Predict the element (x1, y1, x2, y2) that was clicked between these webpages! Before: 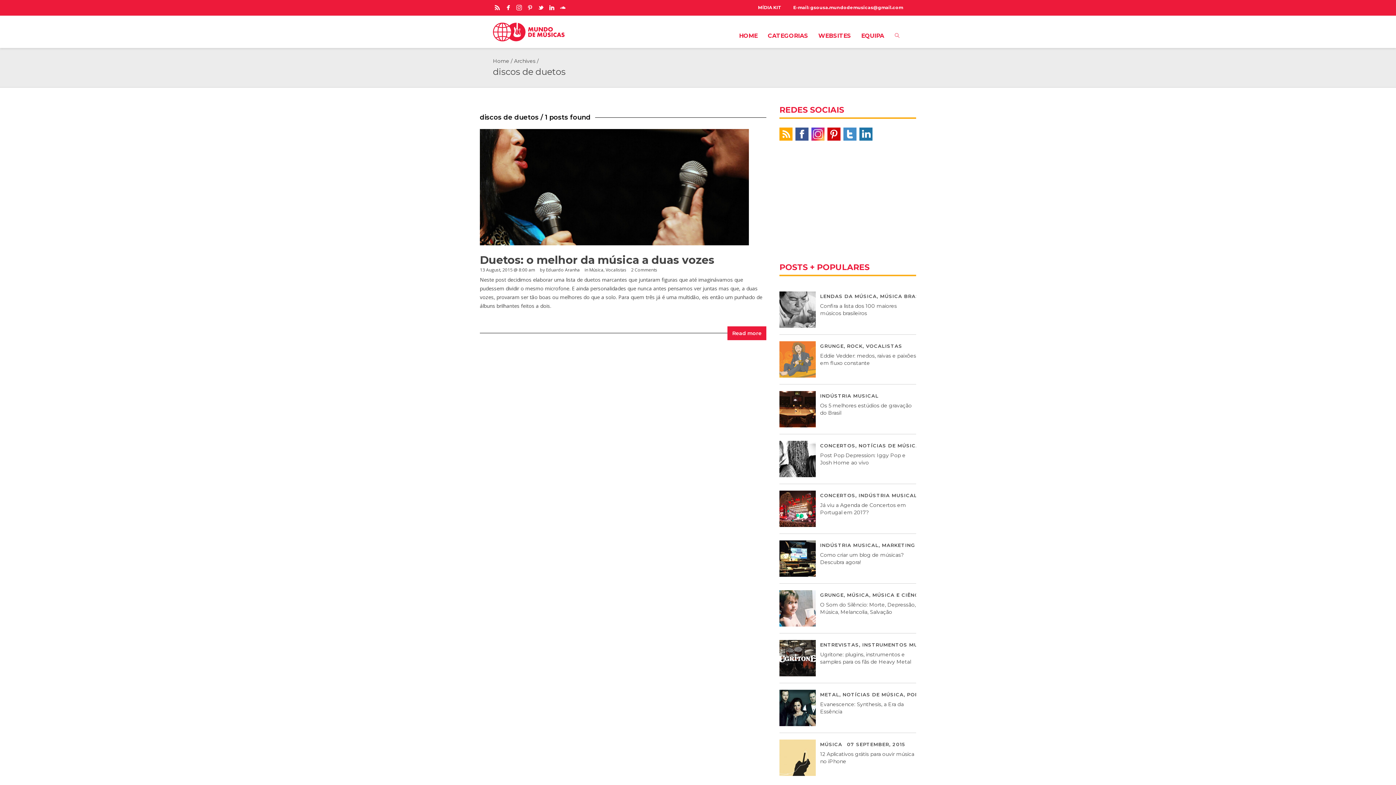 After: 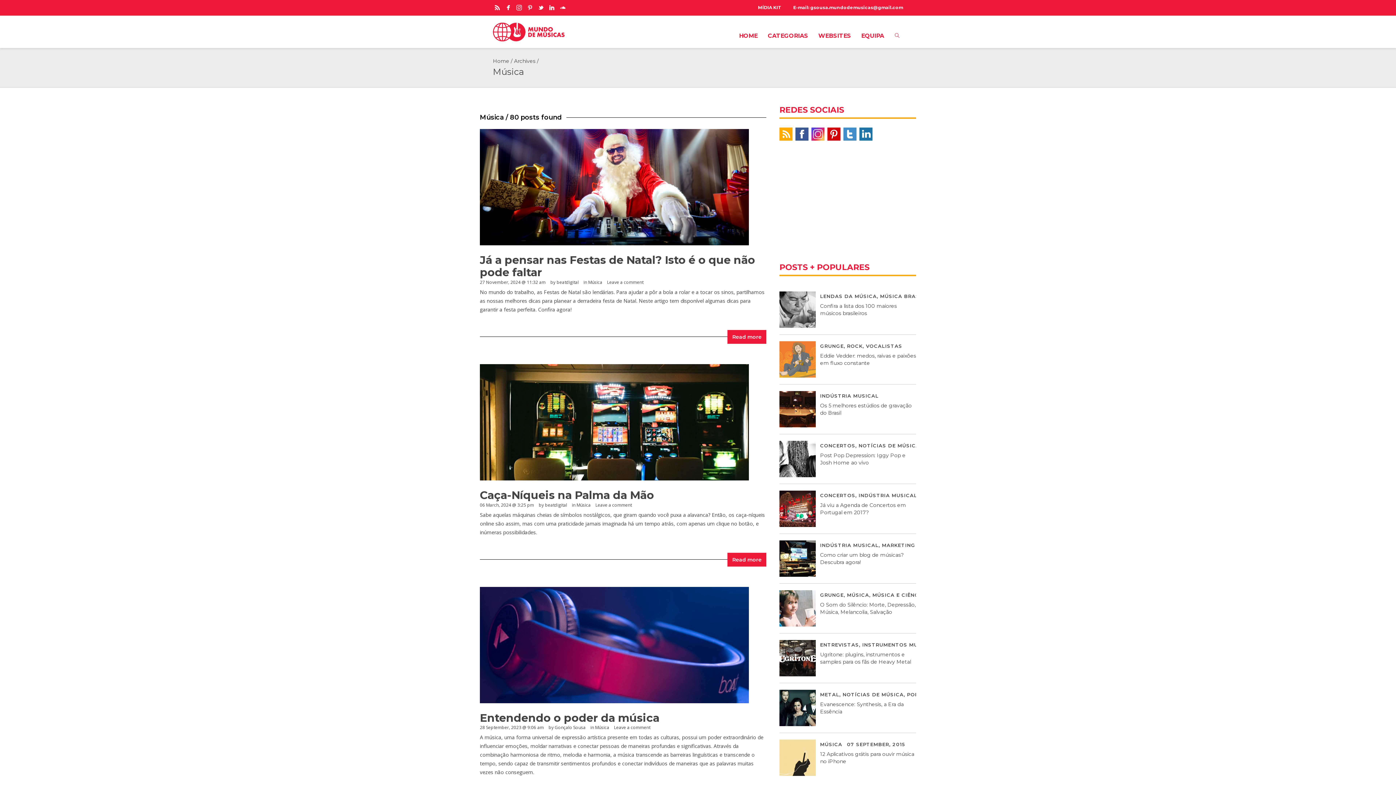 Action: bbox: (589, 266, 603, 273) label: Música